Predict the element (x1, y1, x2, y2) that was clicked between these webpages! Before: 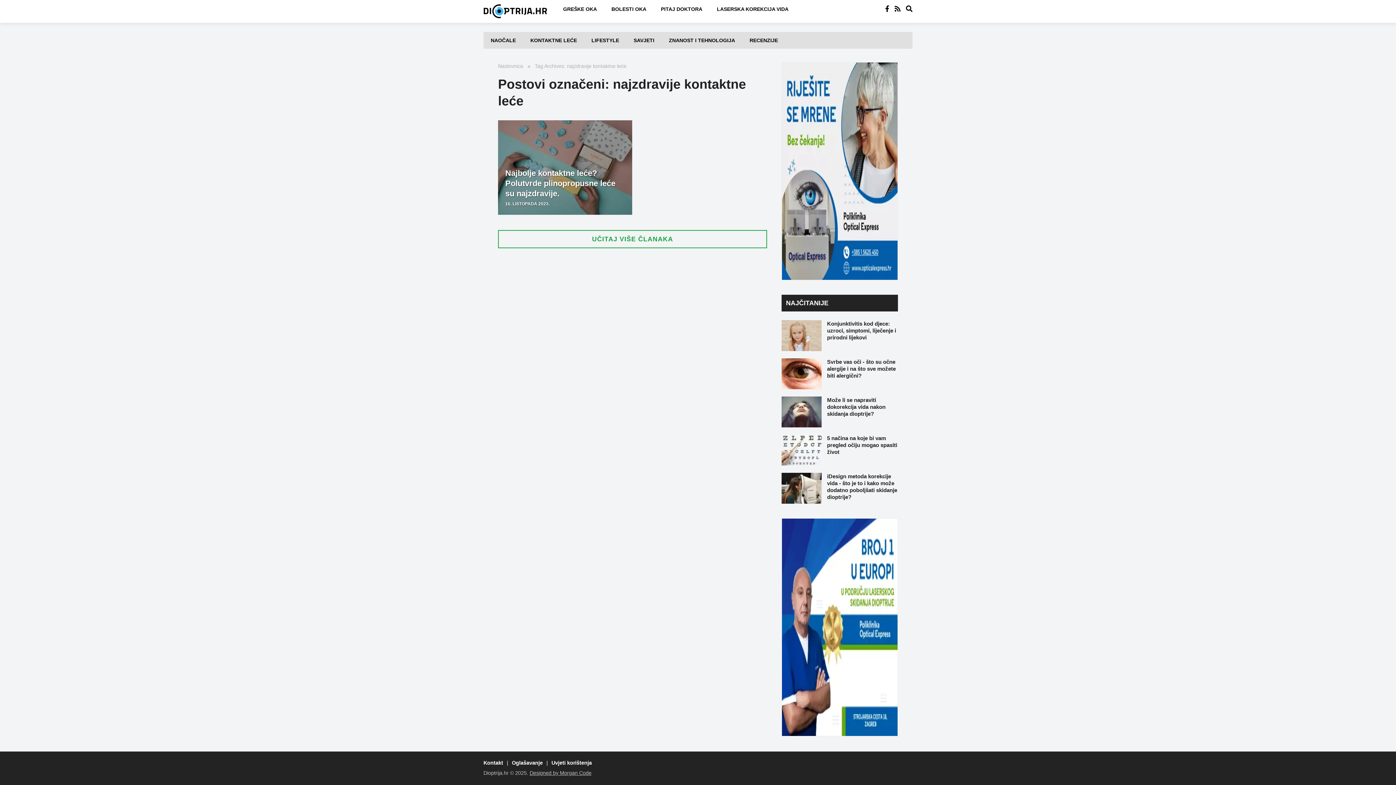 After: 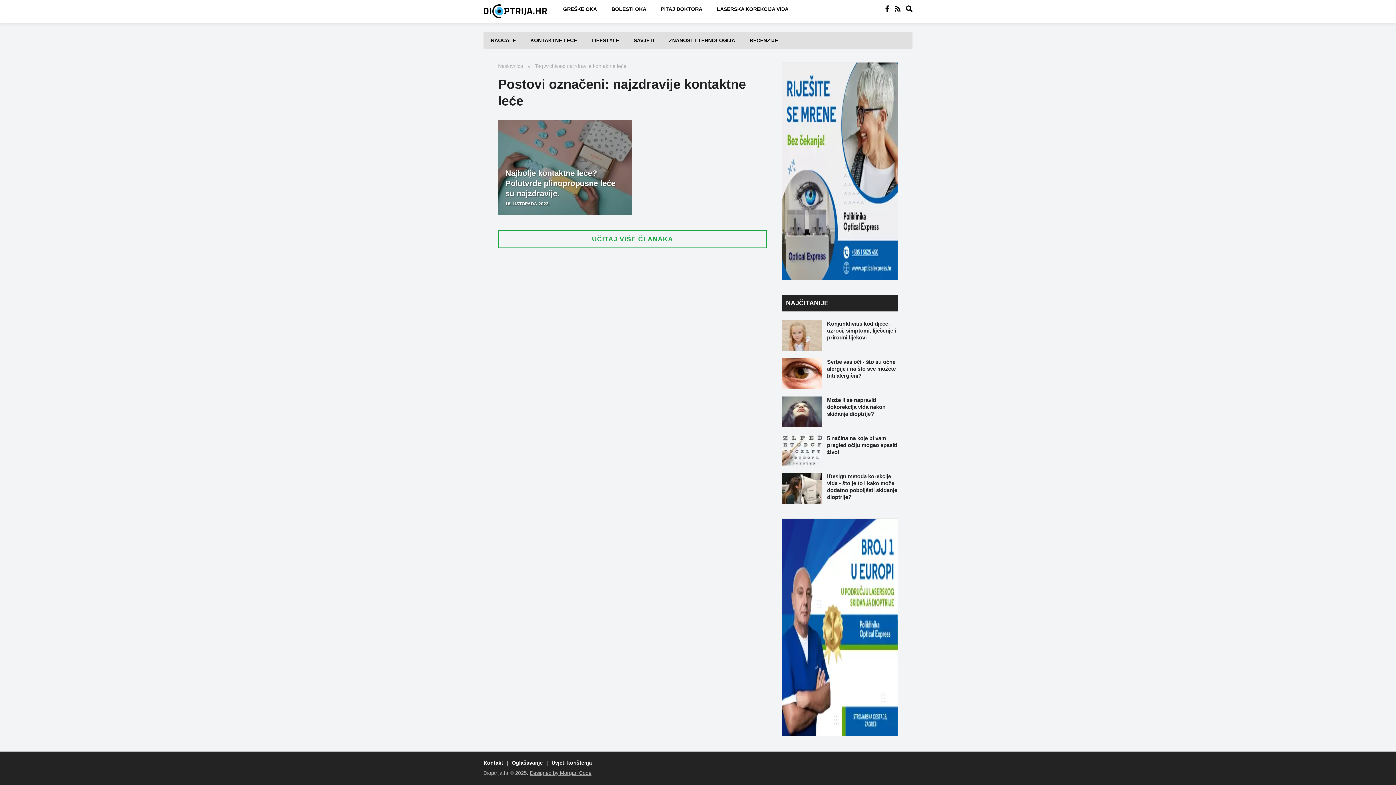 Action: bbox: (781, 624, 898, 630)